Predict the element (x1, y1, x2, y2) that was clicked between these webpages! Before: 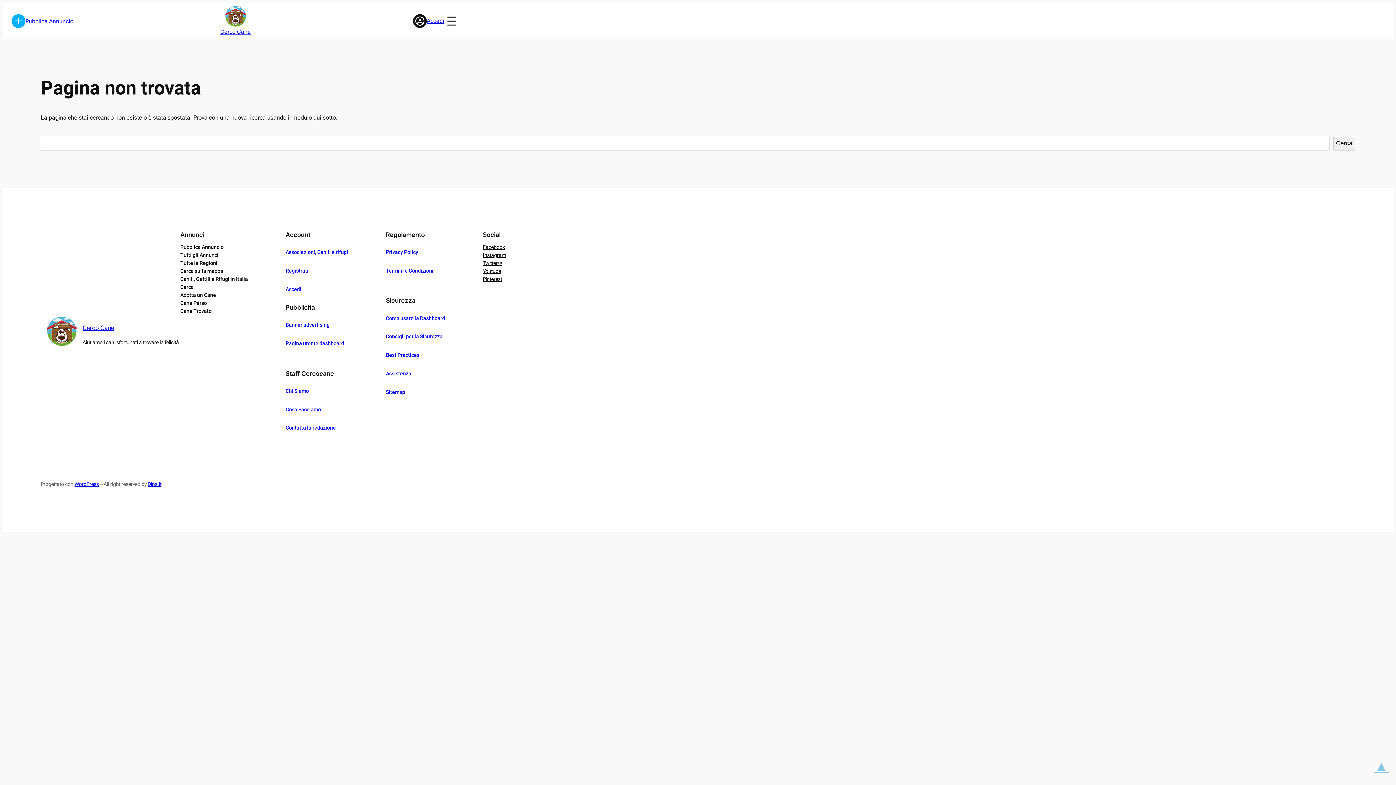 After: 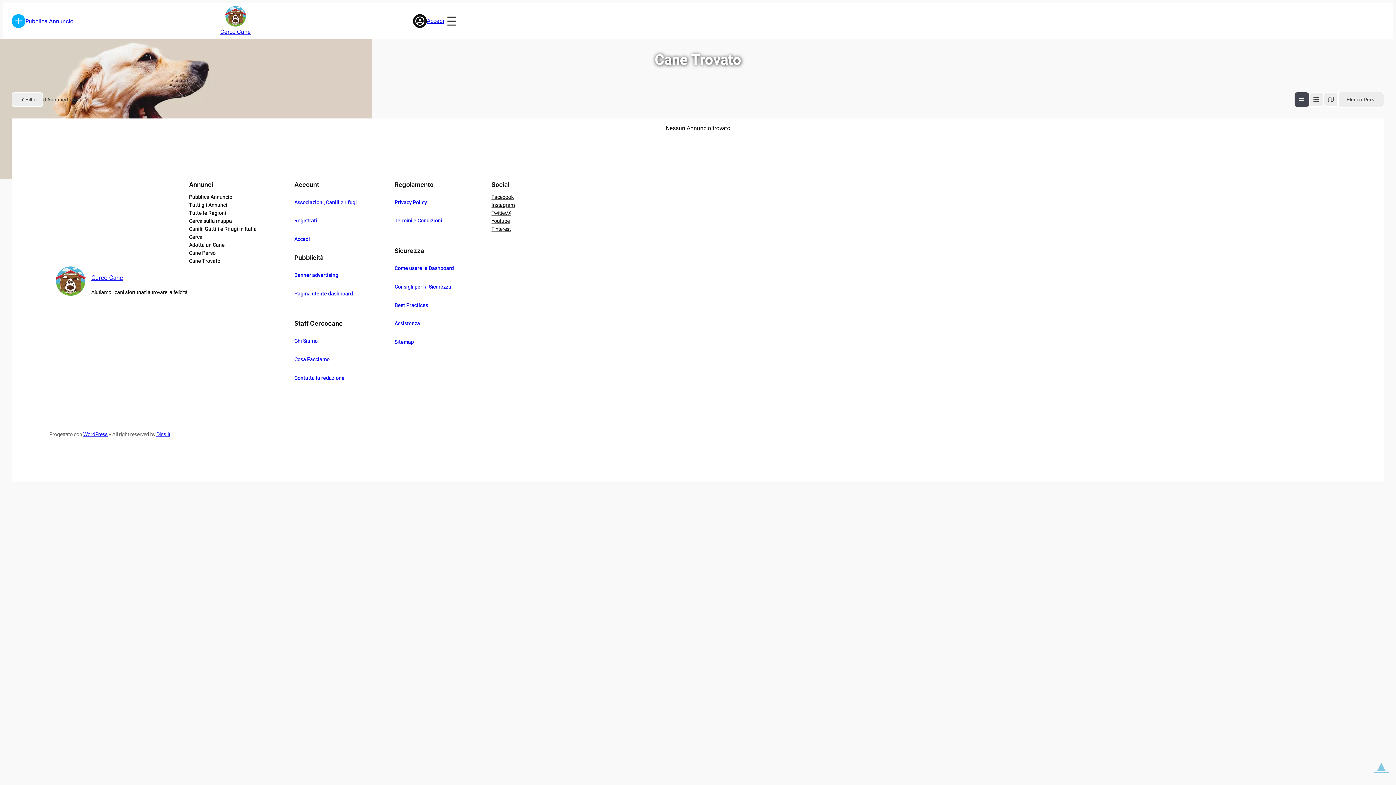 Action: label: Cane Trovato bbox: (180, 307, 211, 315)